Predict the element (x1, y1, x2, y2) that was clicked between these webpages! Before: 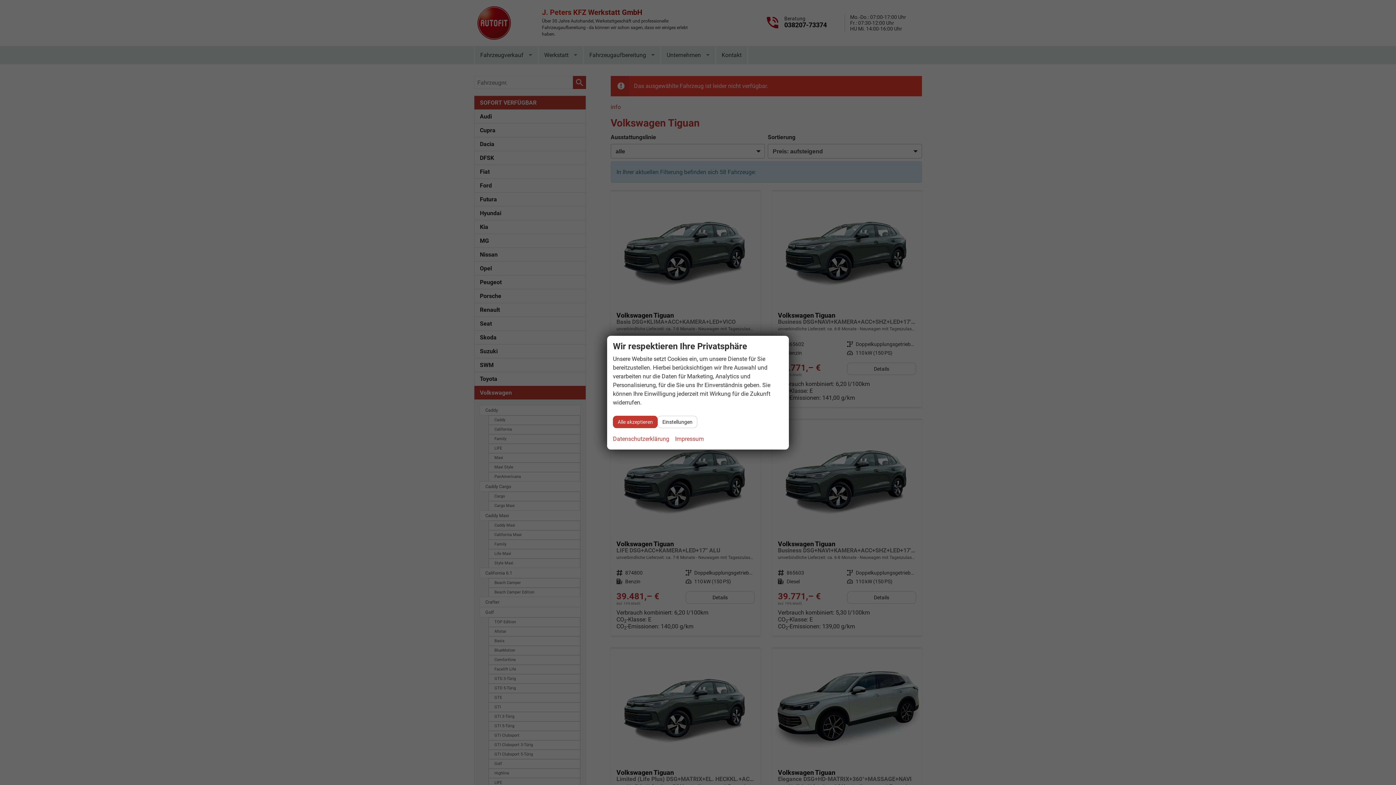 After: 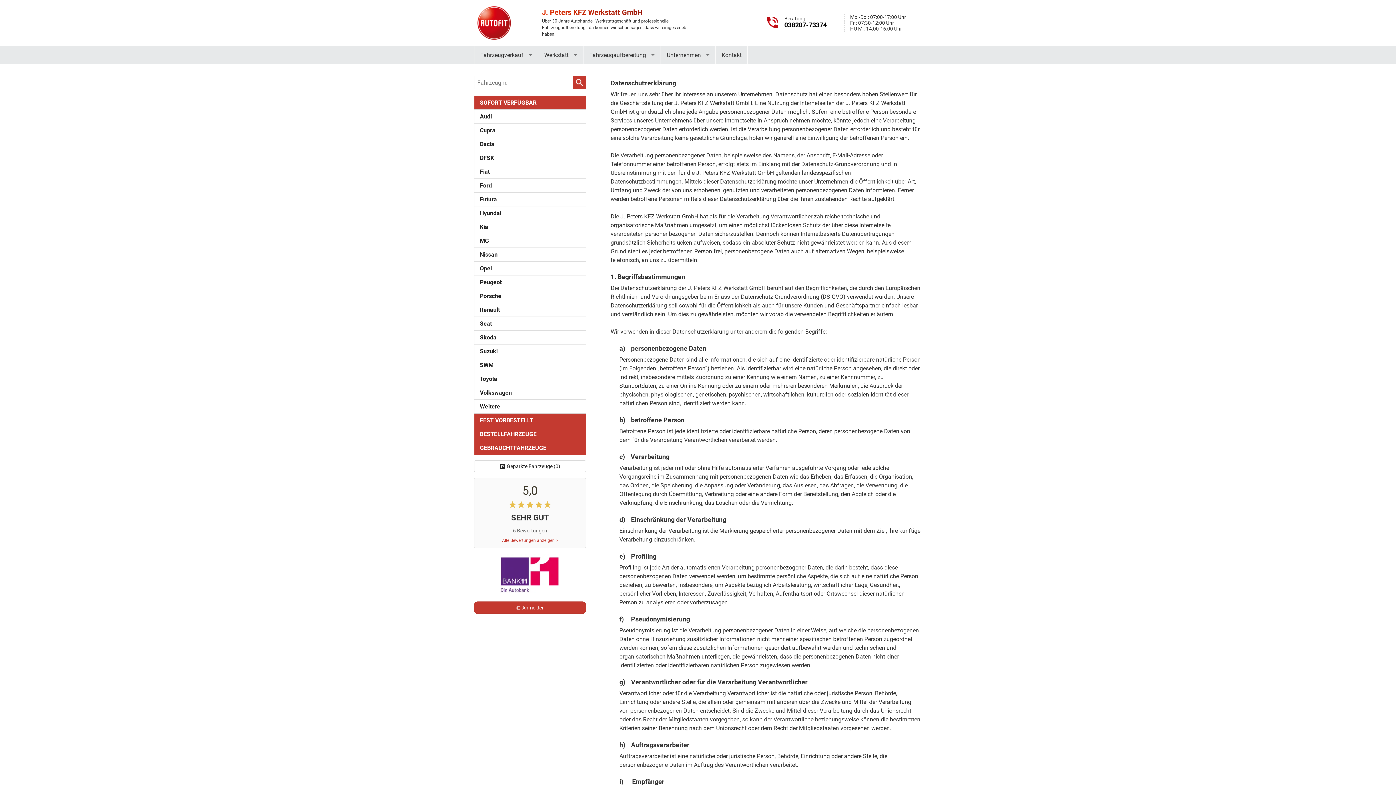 Action: label: Datenschutzerklärung bbox: (613, 434, 669, 443)